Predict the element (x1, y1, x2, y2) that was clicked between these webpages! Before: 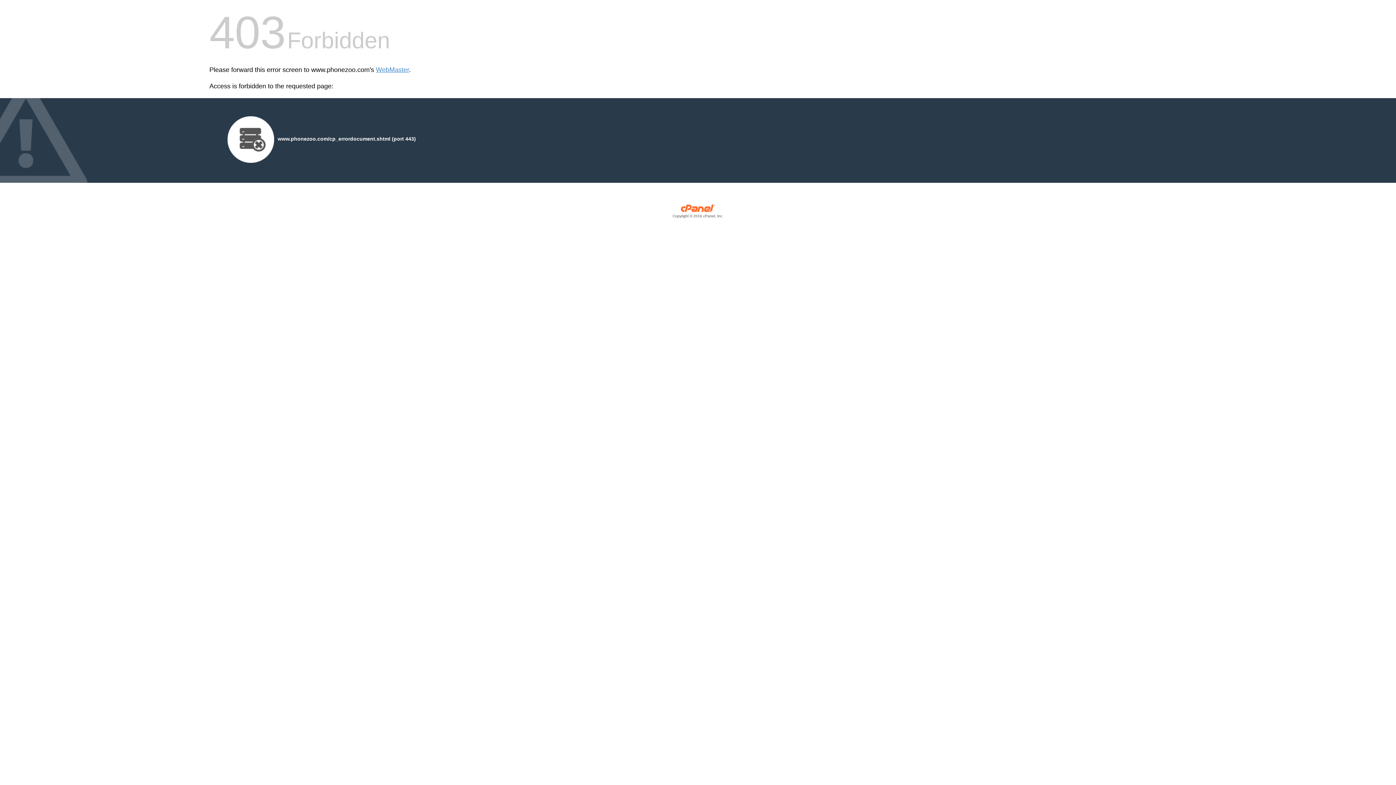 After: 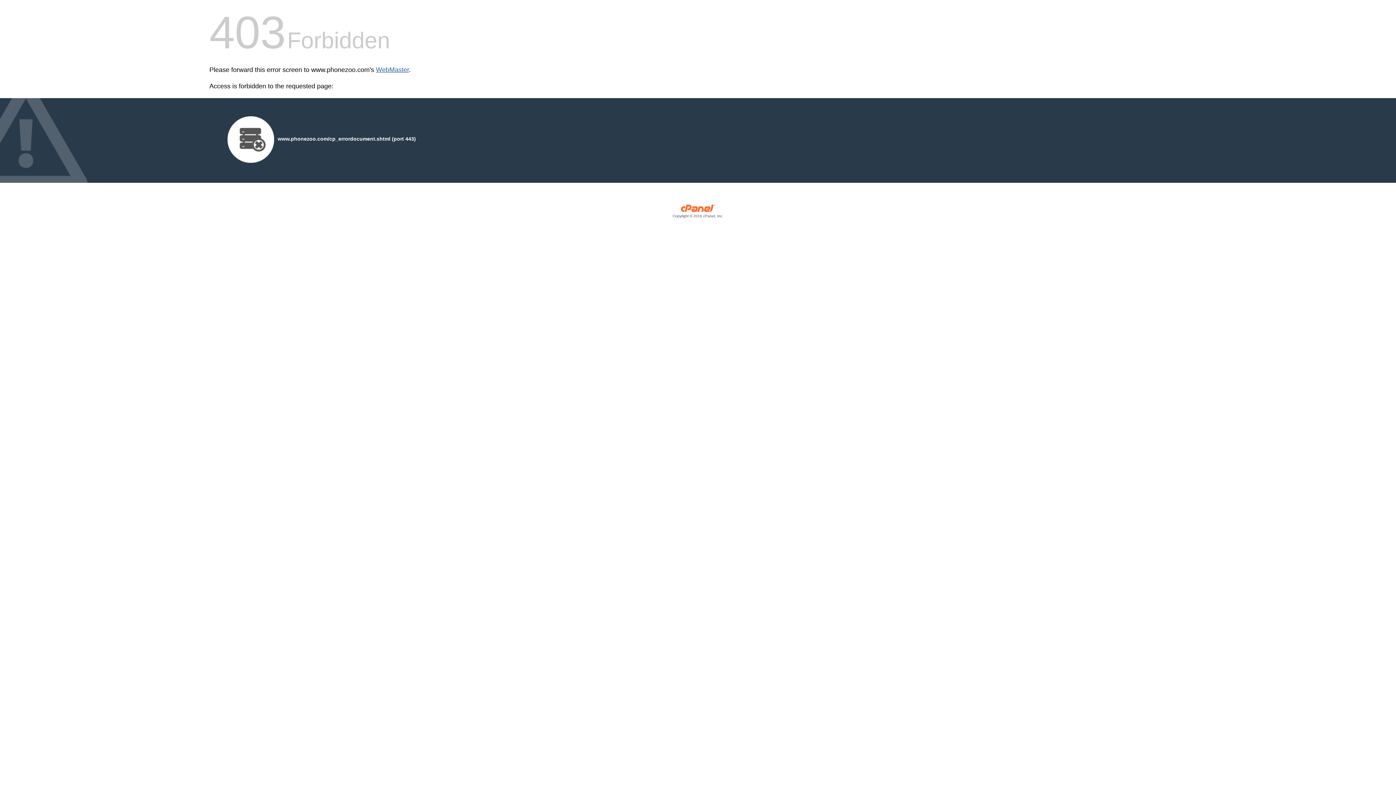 Action: label: WebMaster bbox: (376, 66, 409, 73)